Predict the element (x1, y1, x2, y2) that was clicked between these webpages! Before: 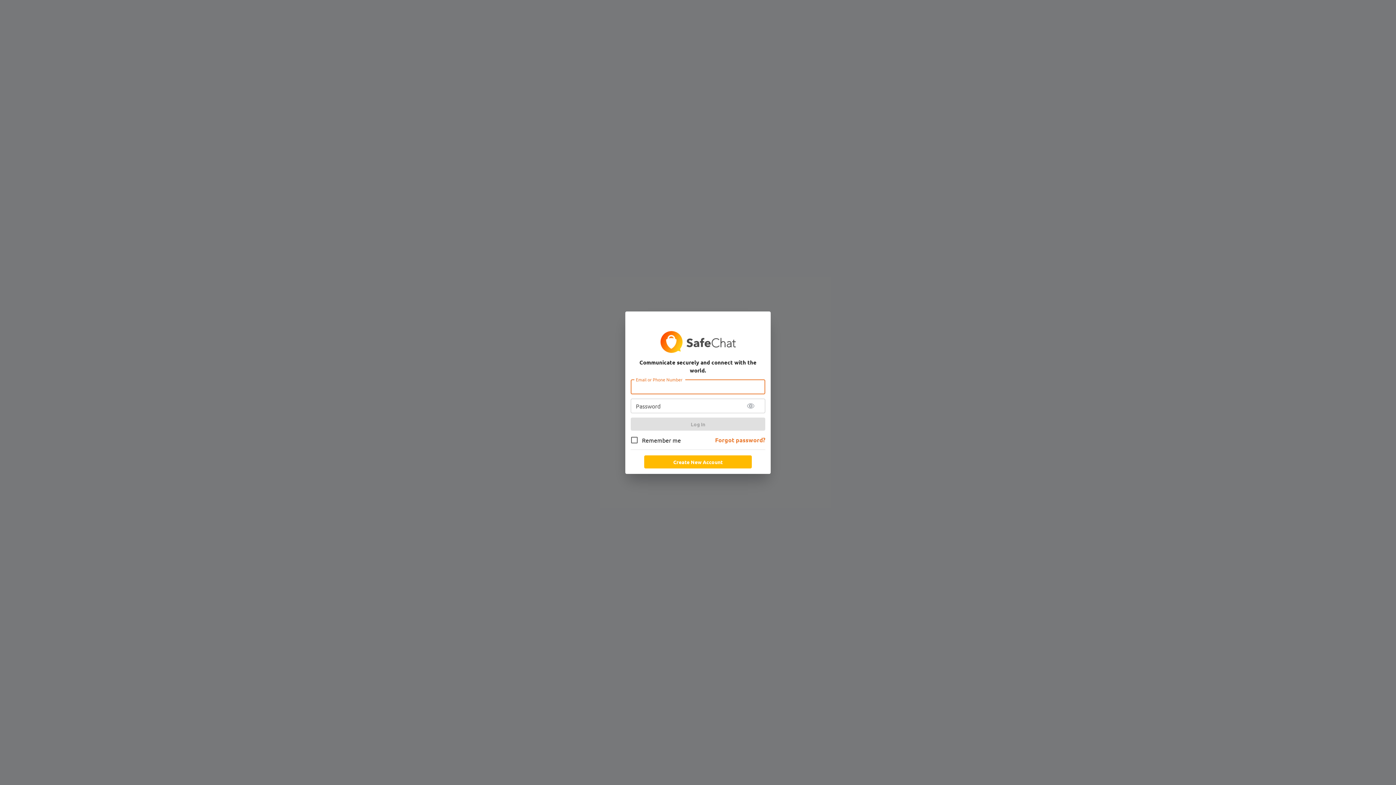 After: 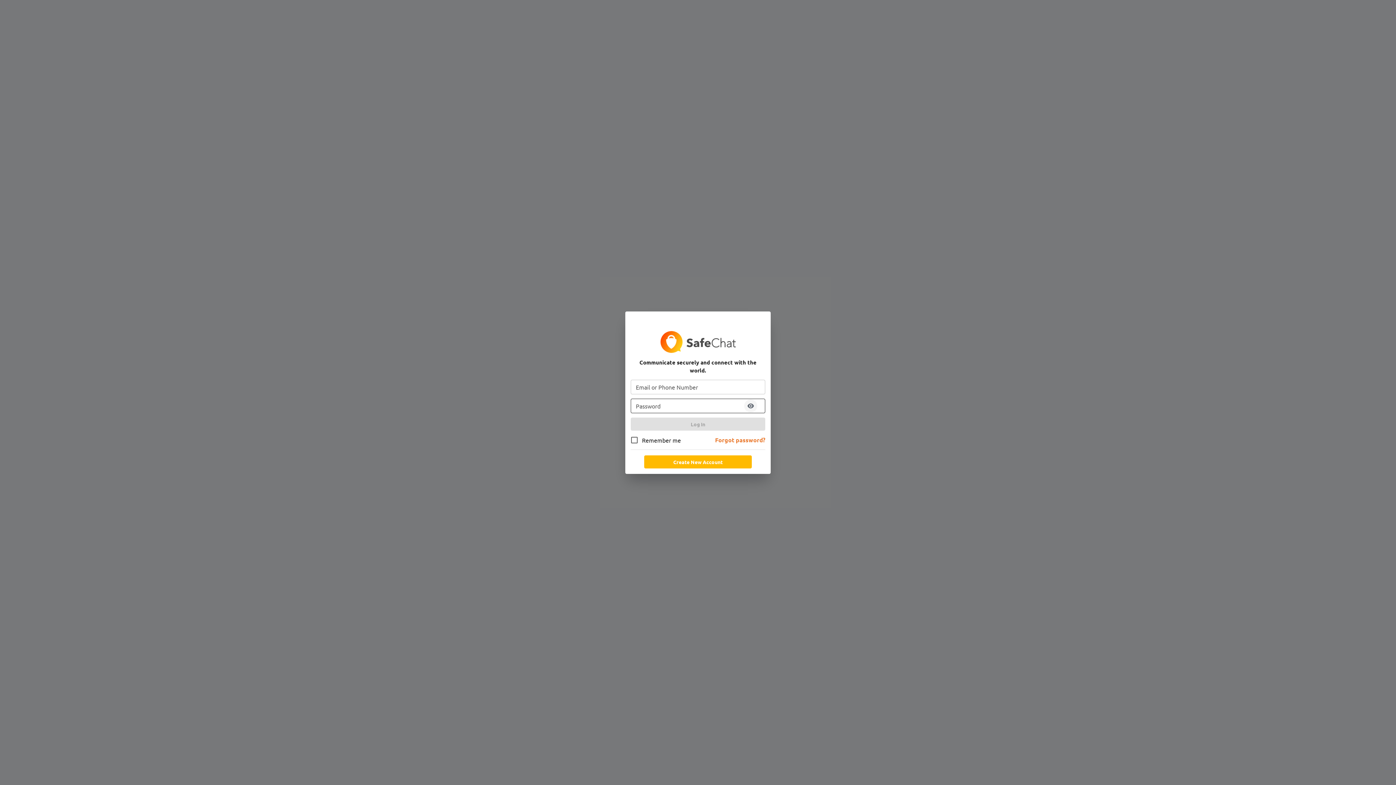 Action: label: toggle password bbox: (744, 399, 757, 412)